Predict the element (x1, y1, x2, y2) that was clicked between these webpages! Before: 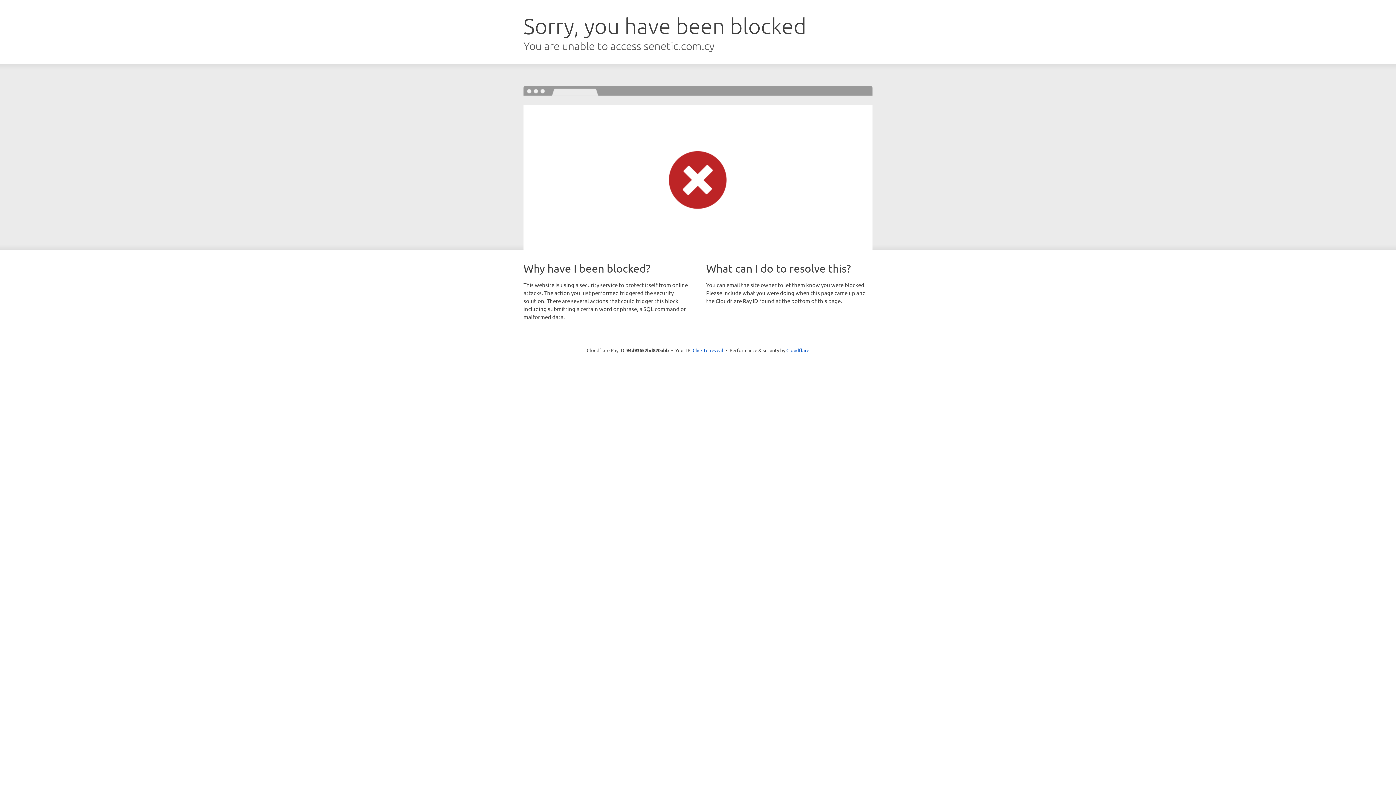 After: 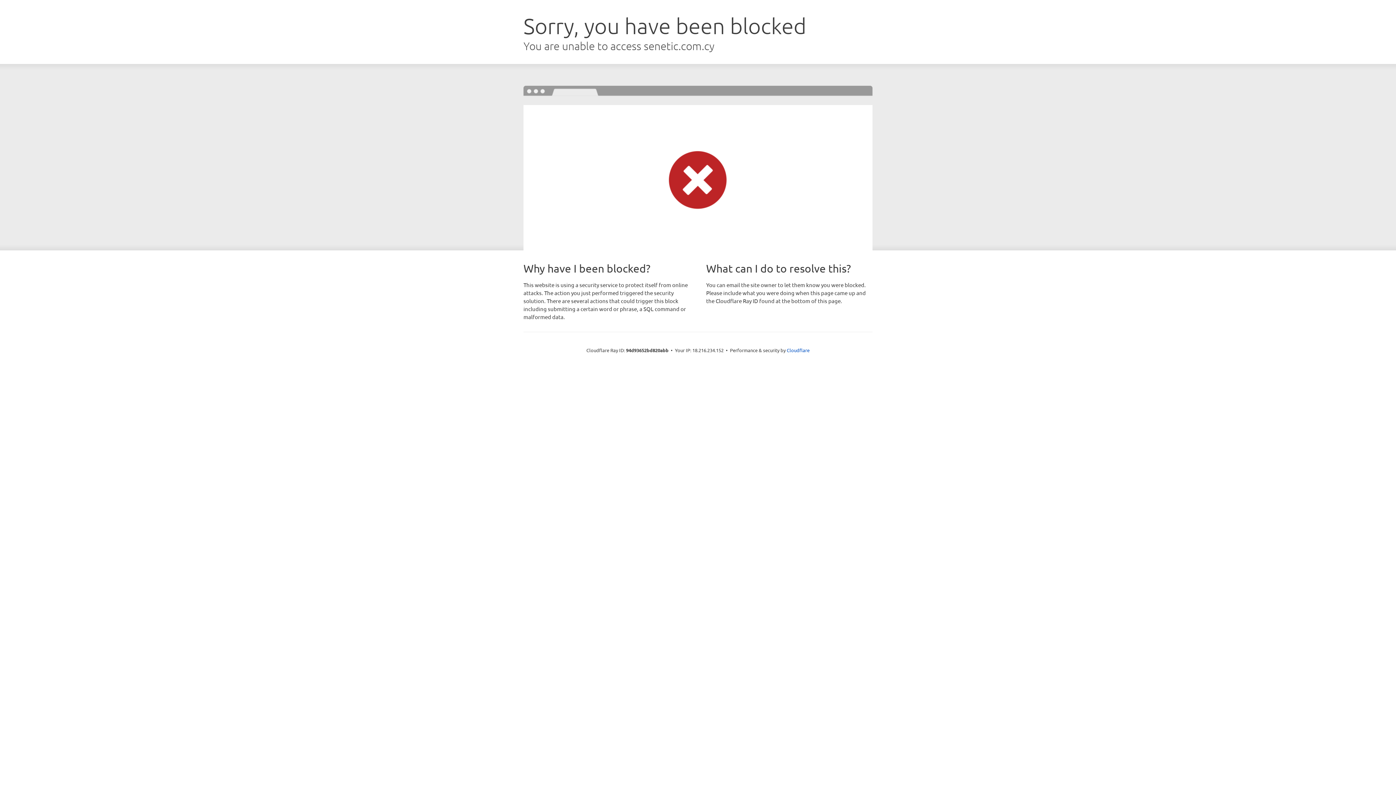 Action: bbox: (692, 346, 723, 353) label: Click to reveal